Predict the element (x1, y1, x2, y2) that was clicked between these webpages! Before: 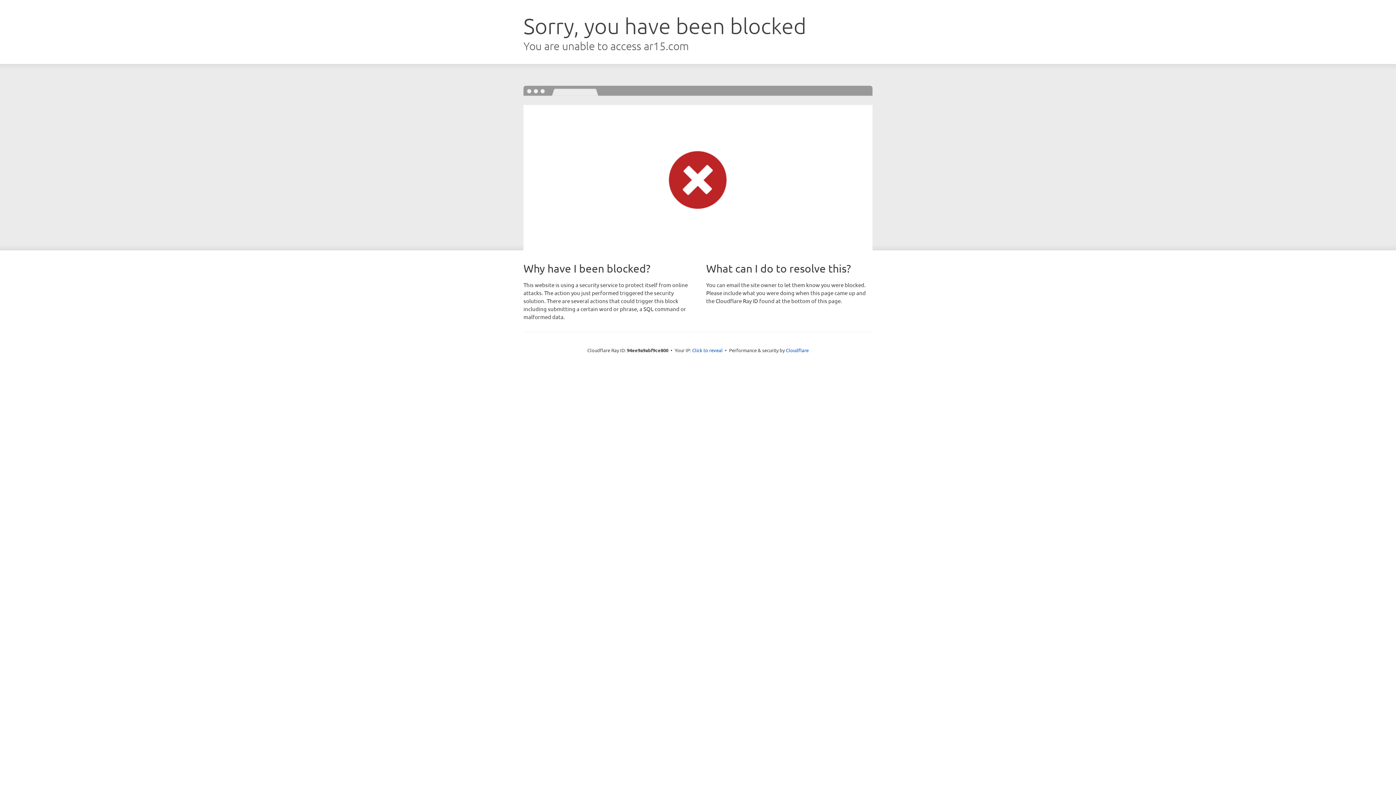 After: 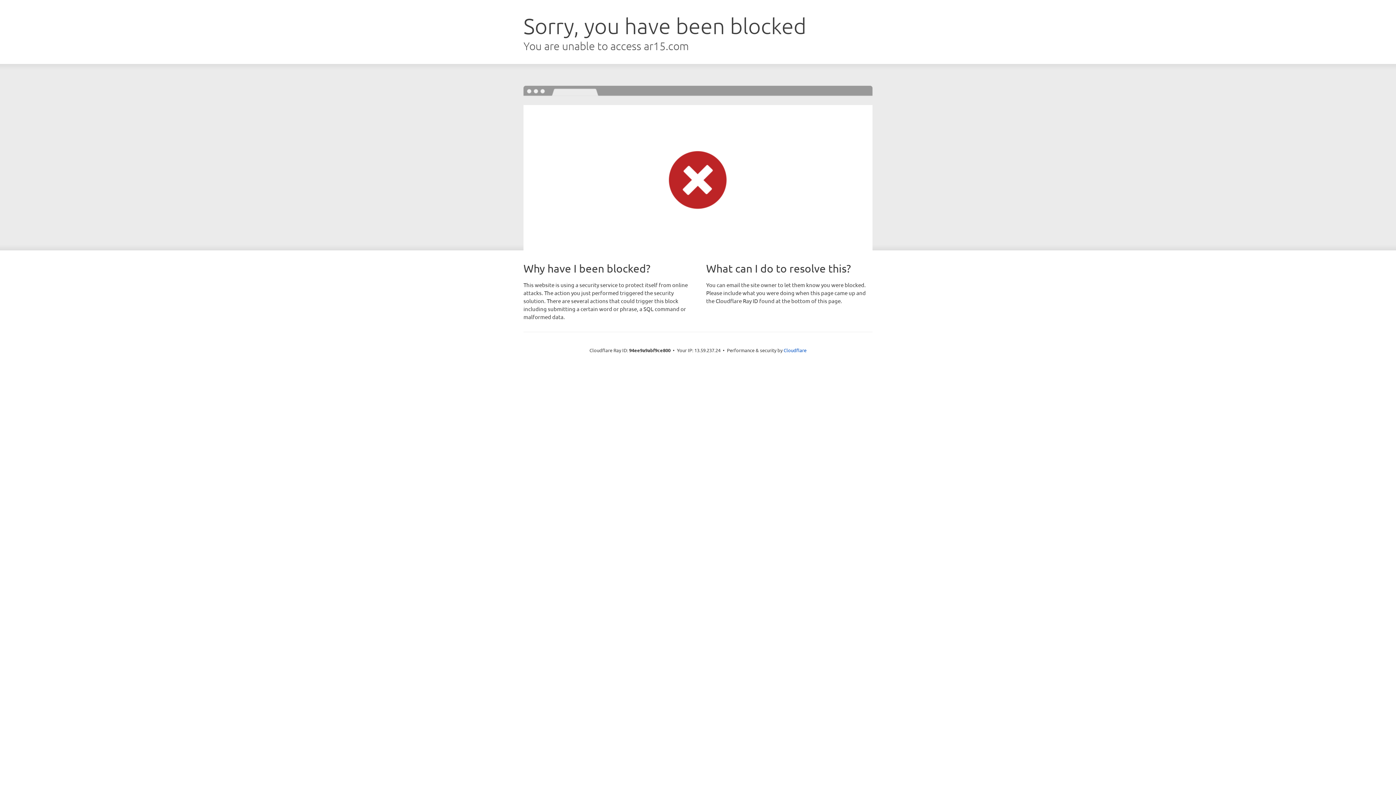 Action: label: Click to reveal bbox: (692, 346, 722, 353)